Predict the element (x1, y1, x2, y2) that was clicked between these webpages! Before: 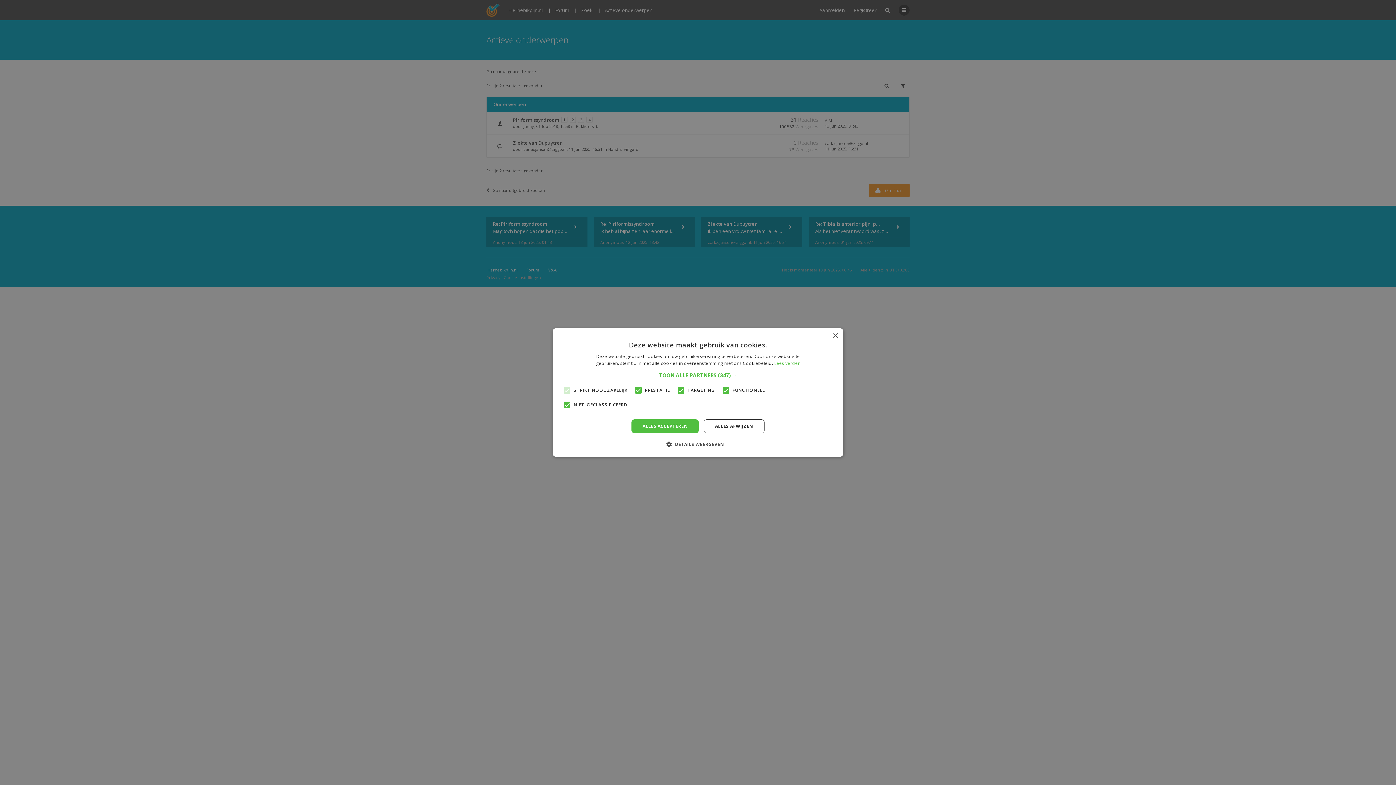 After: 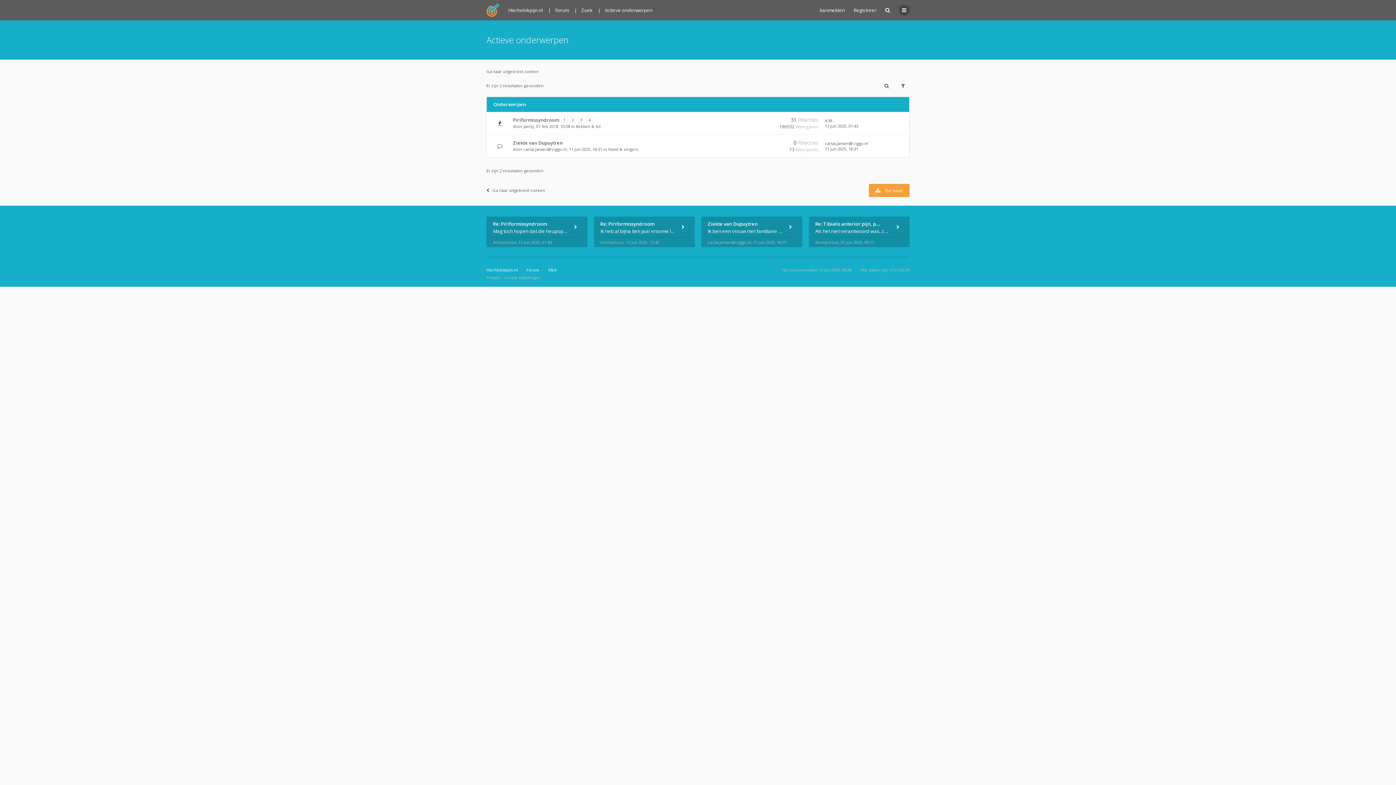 Action: label: ALLES ACCEPTEREN bbox: (631, 419, 698, 433)